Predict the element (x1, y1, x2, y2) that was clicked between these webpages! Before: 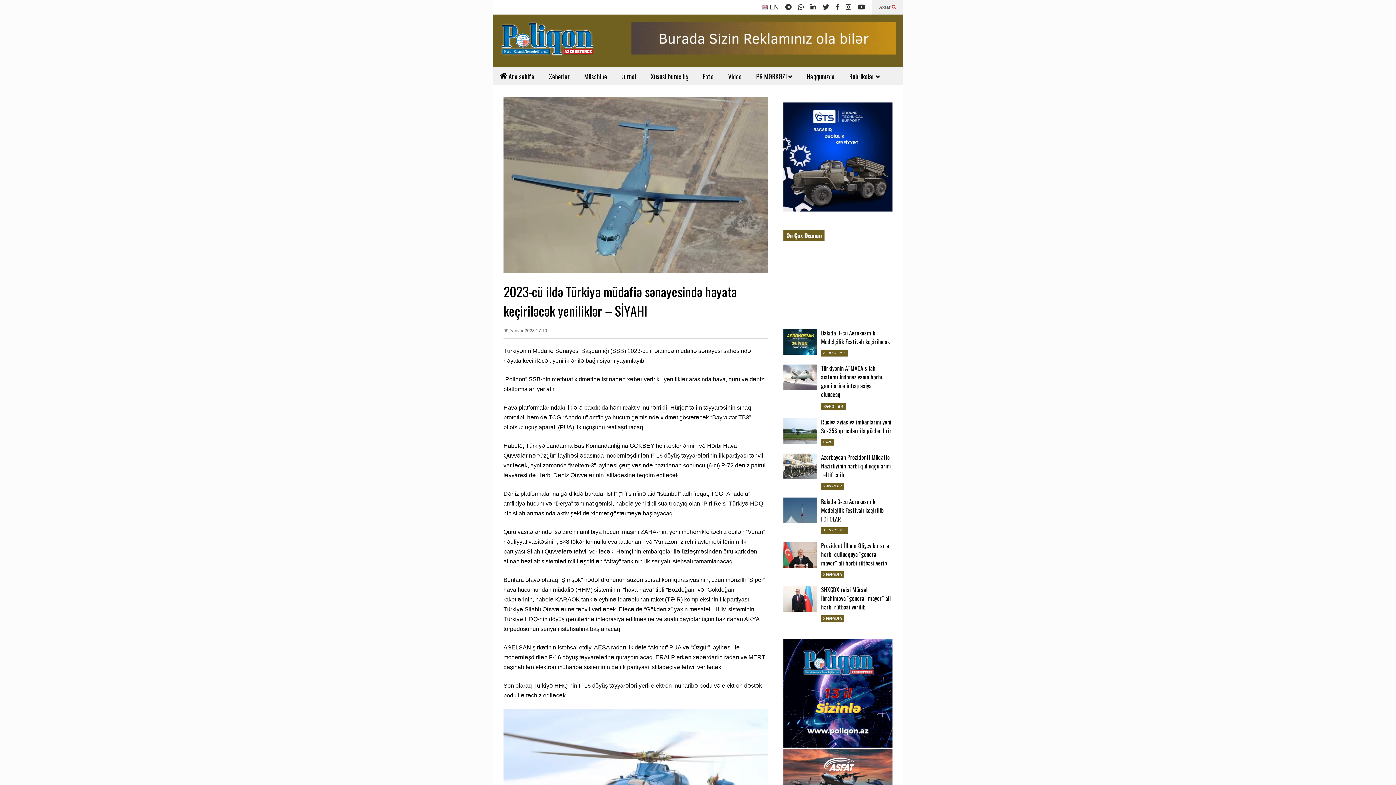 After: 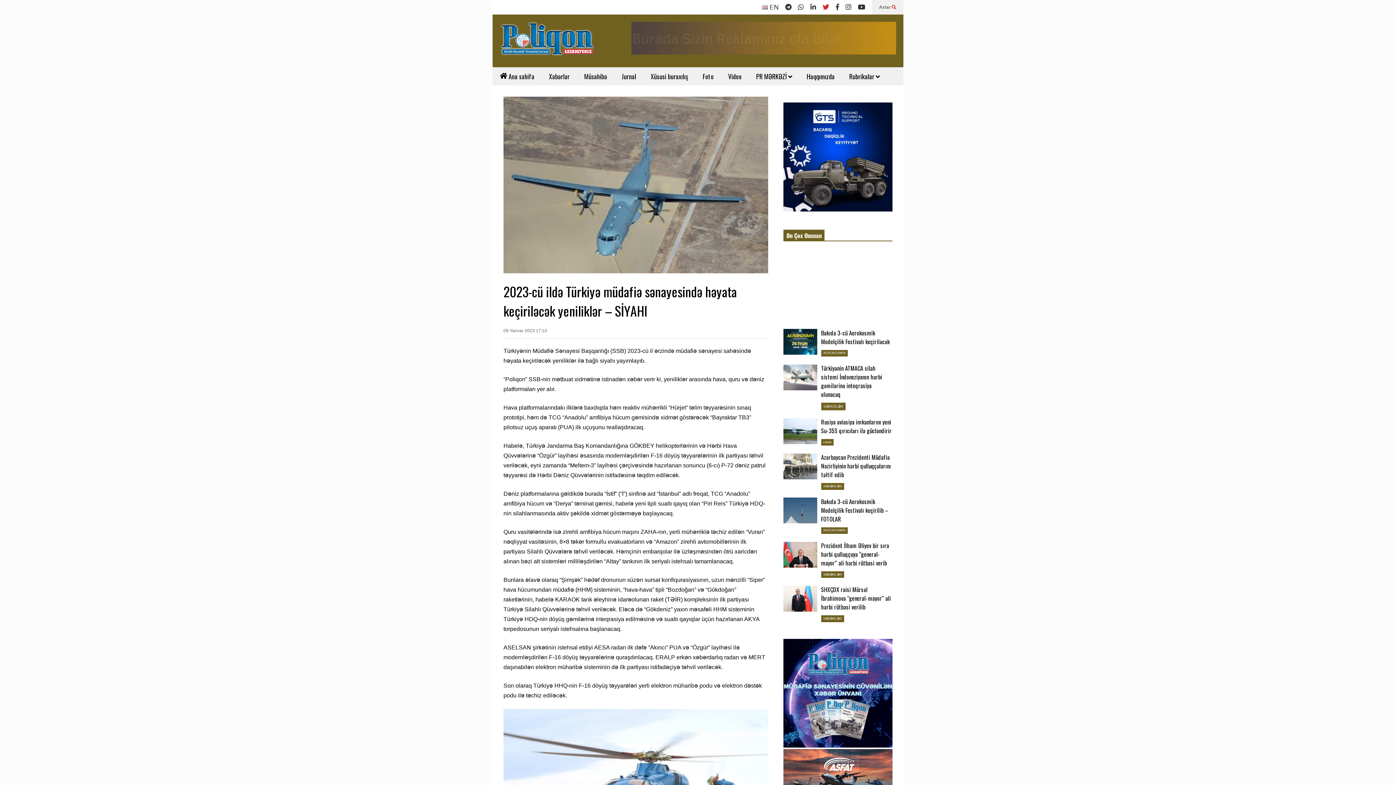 Action: bbox: (822, 0, 829, 14)